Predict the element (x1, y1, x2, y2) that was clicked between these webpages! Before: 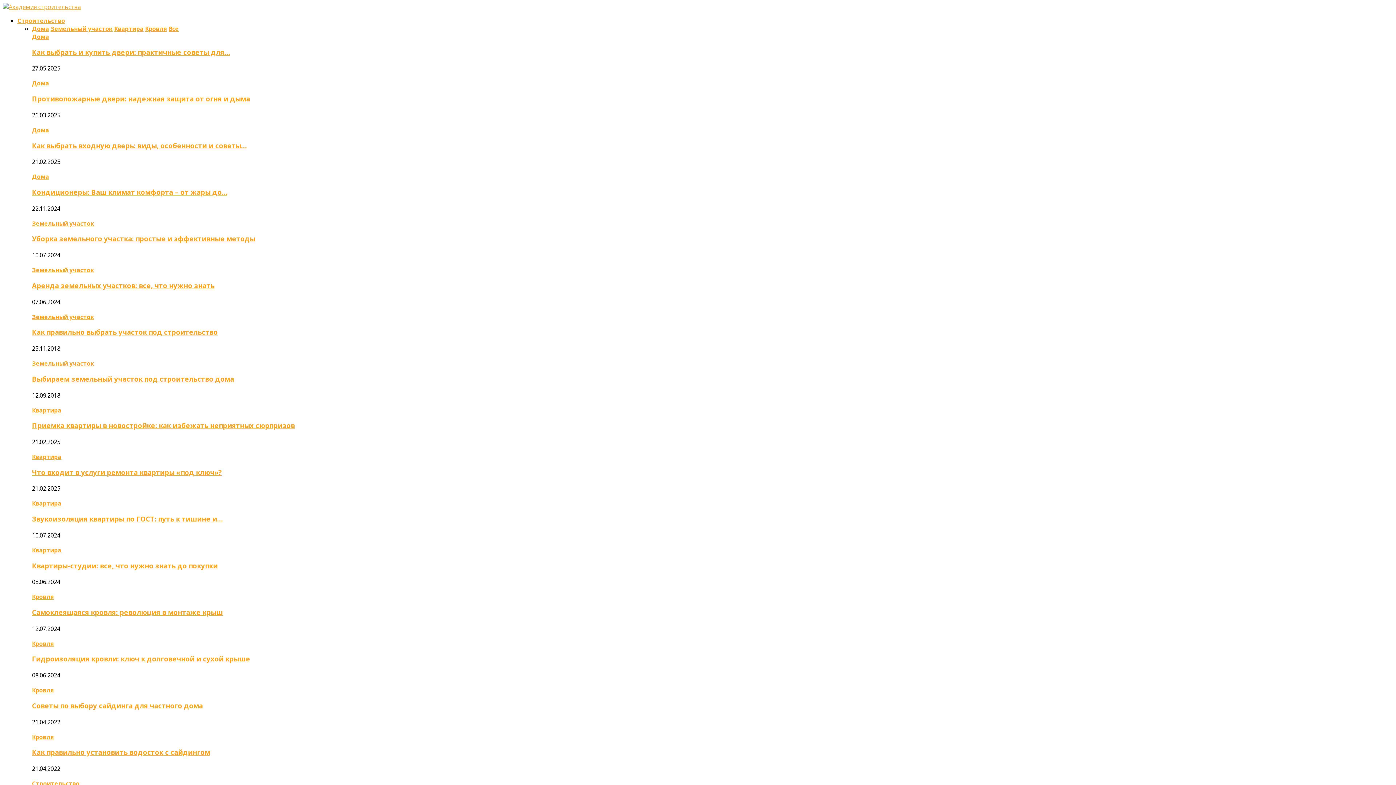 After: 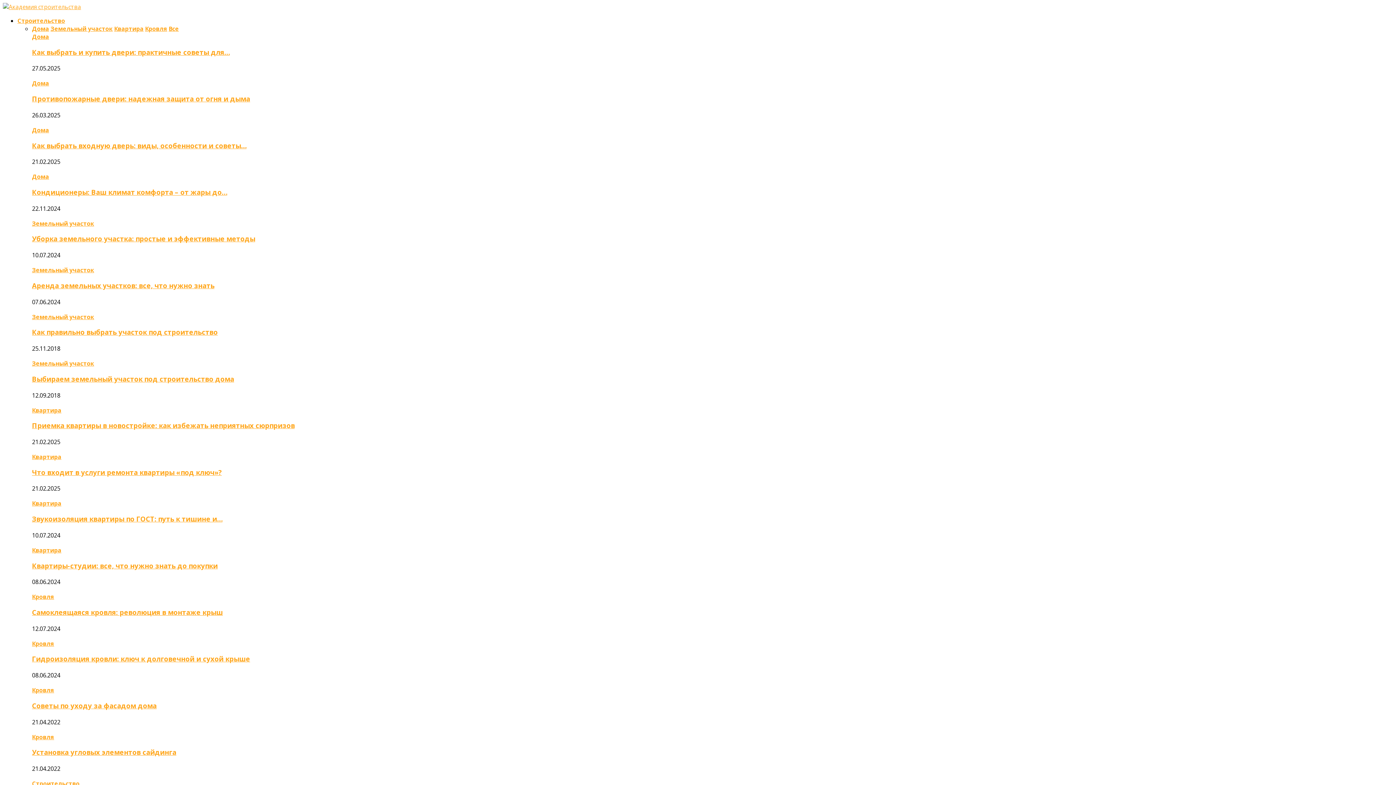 Action: label: Дома bbox: (32, 126, 49, 134)